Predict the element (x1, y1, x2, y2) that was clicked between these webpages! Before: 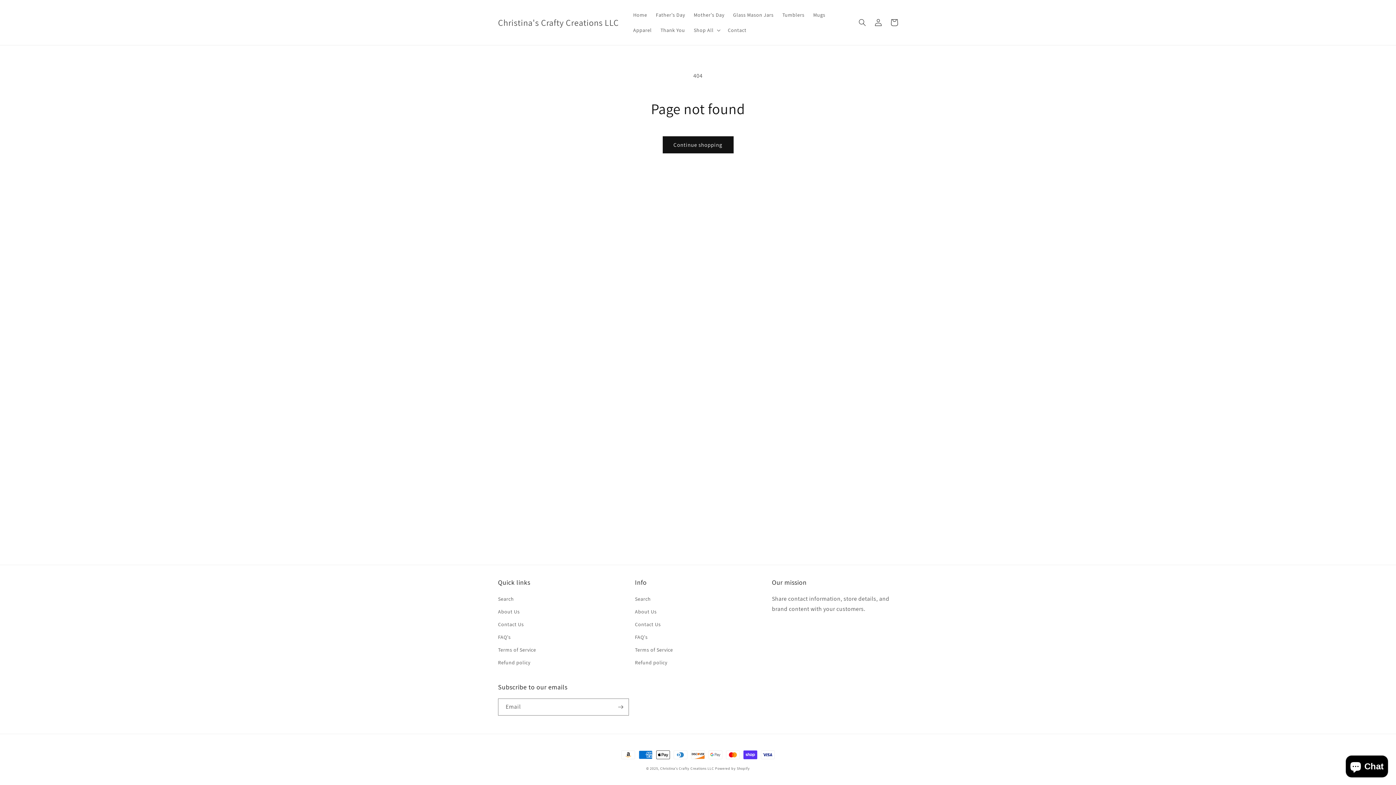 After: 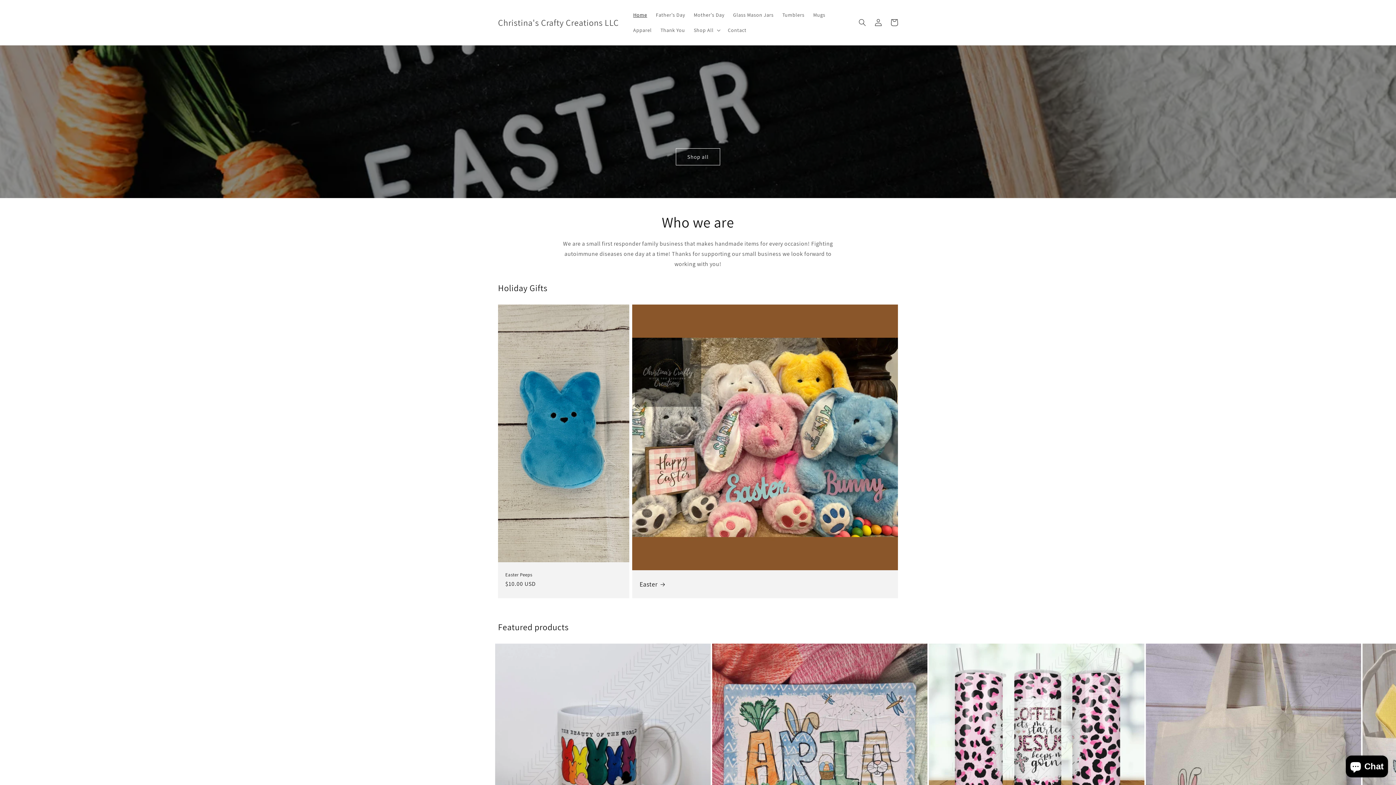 Action: label: Christina's Crafty Creations LLC bbox: (660, 766, 714, 771)